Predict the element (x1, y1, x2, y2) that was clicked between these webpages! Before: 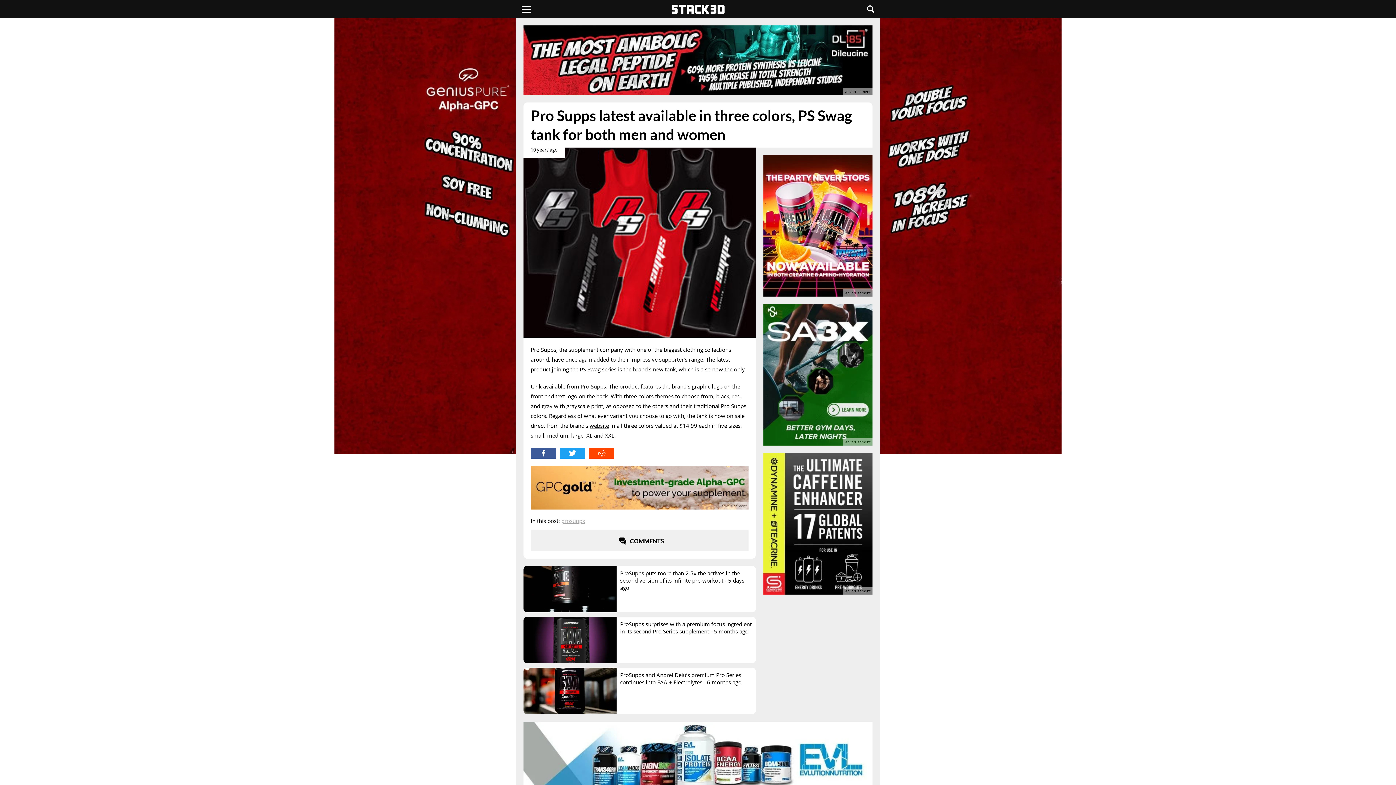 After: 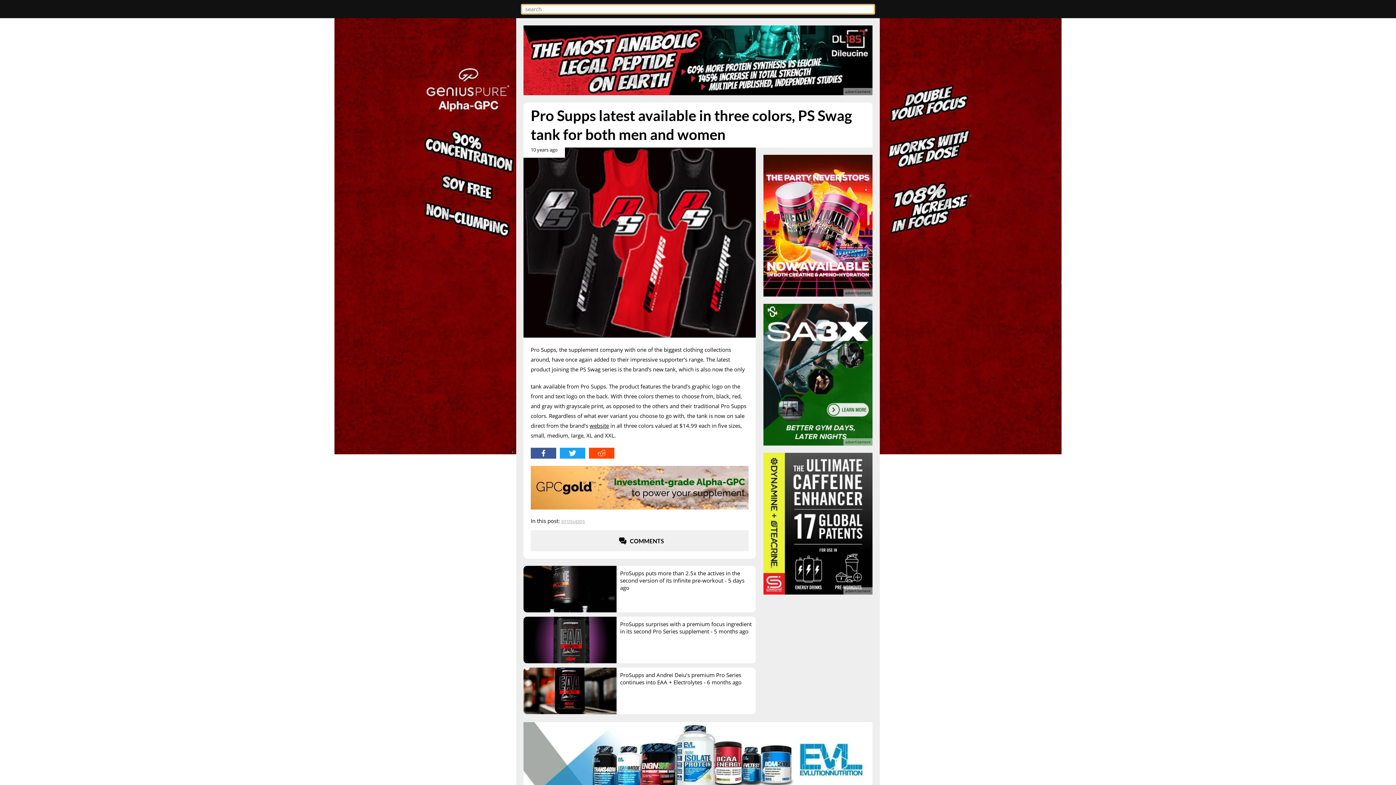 Action: label: Search bbox: (867, 5, 874, 12)